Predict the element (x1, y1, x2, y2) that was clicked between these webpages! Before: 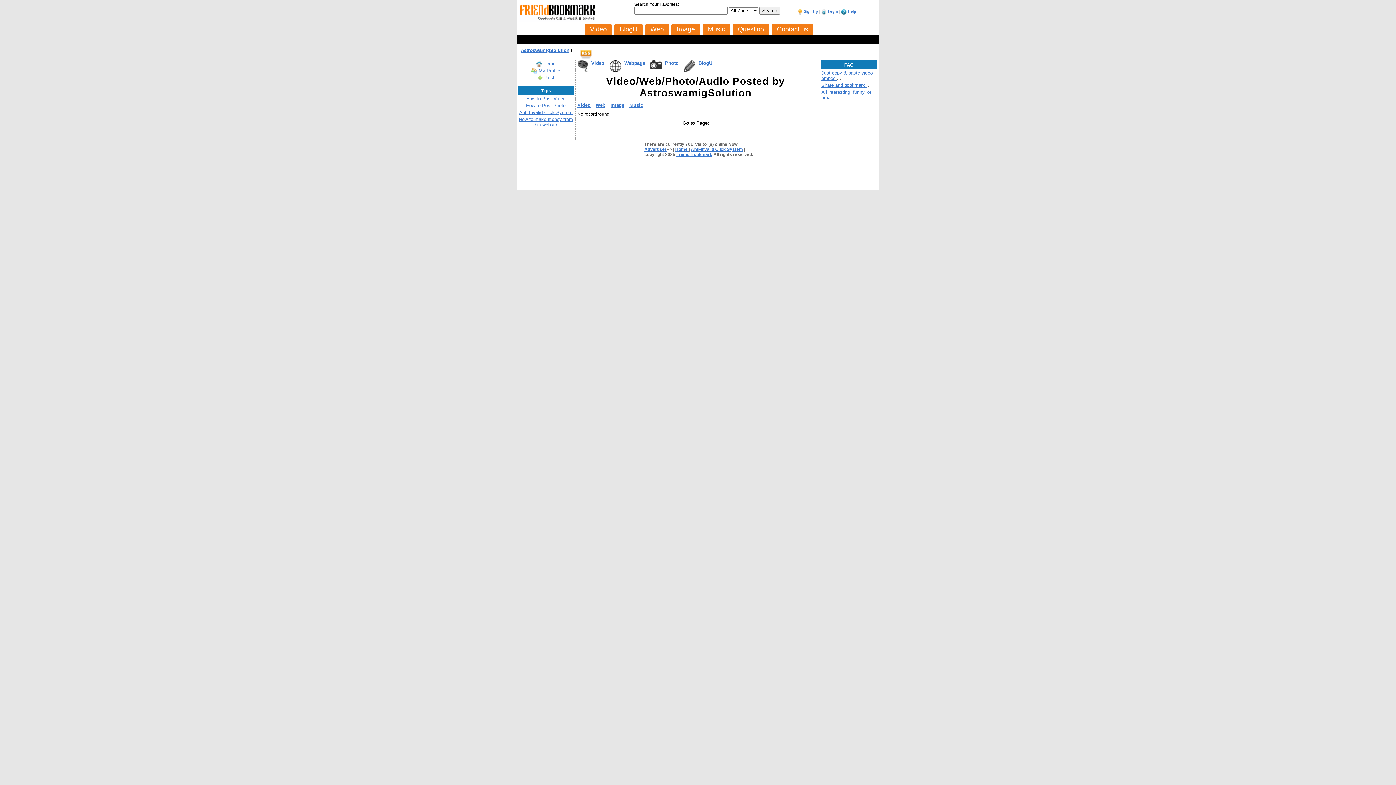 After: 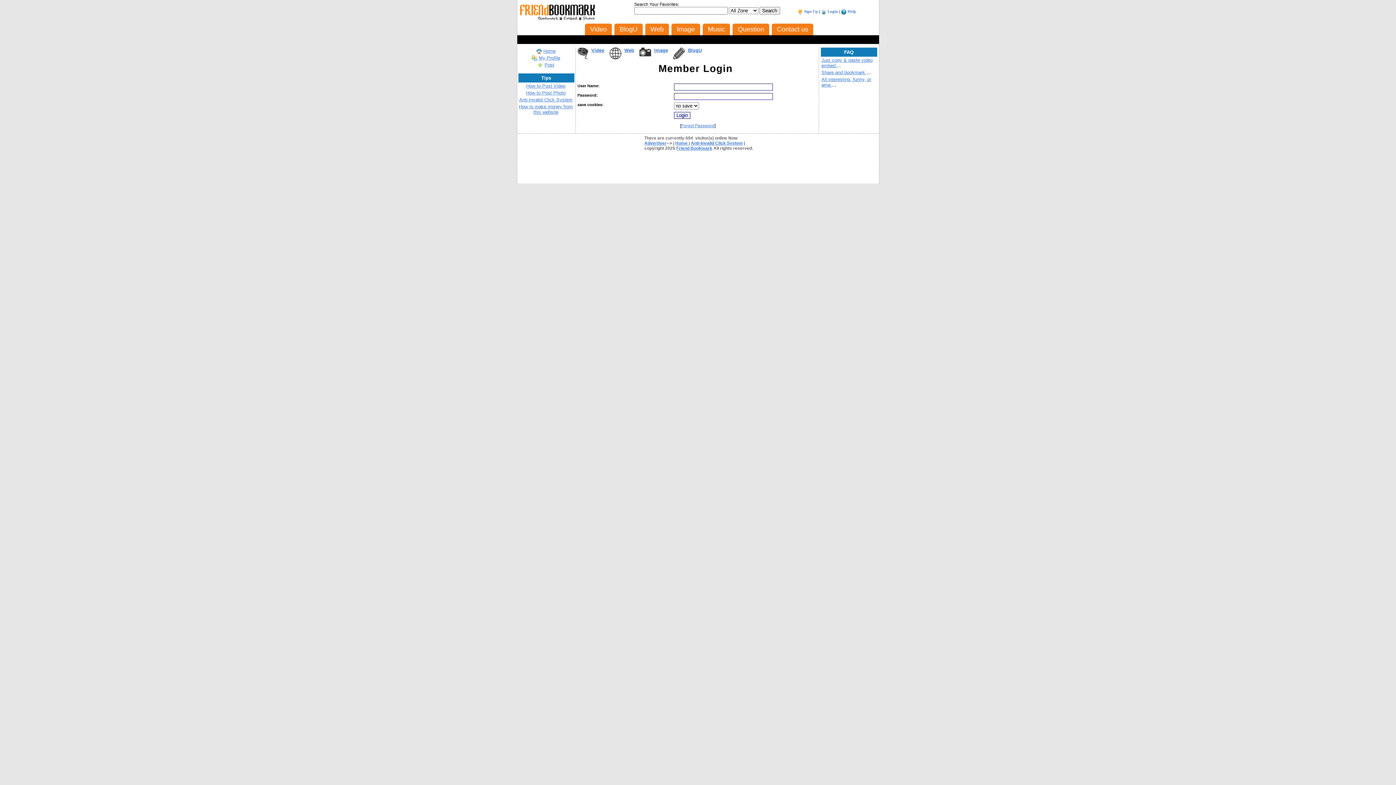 Action: bbox: (538, 68, 560, 73) label: My Profile